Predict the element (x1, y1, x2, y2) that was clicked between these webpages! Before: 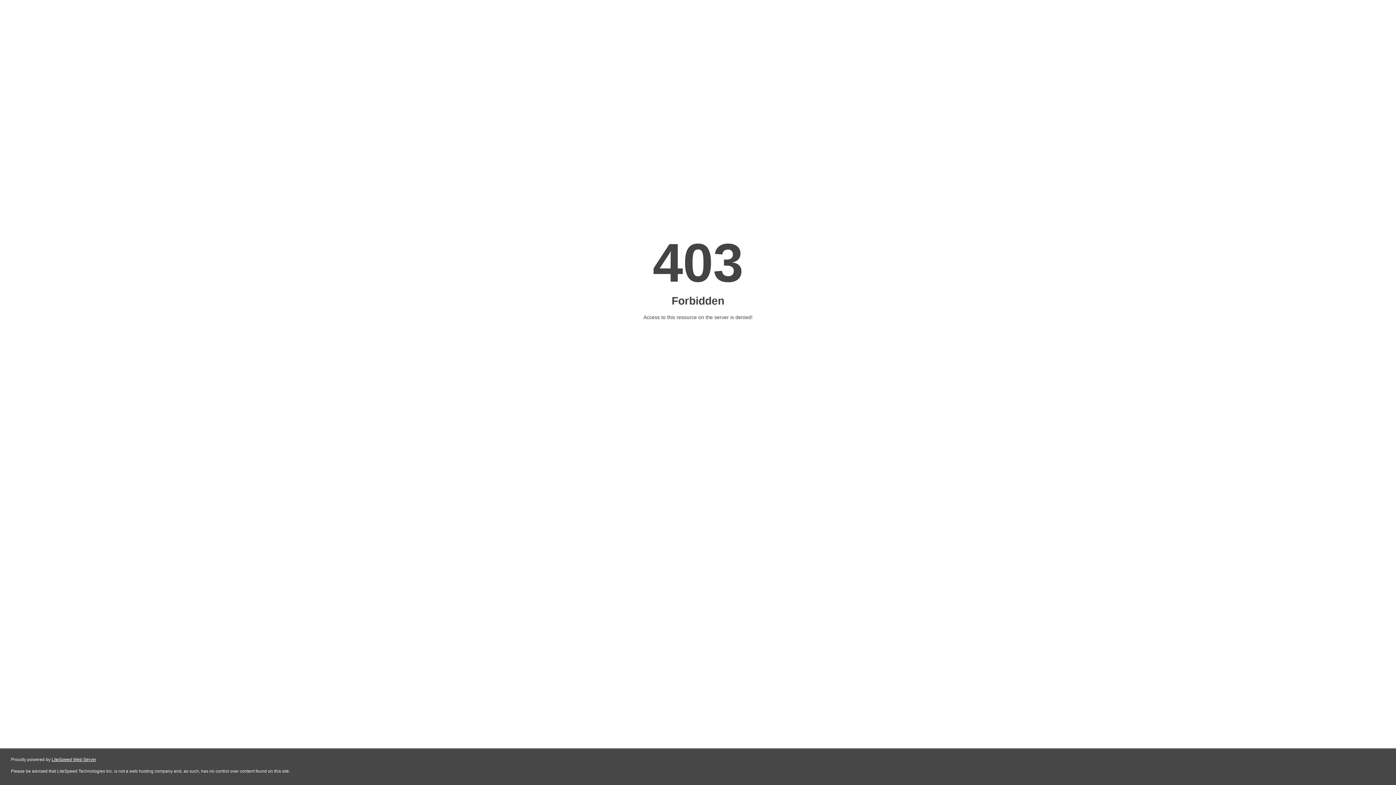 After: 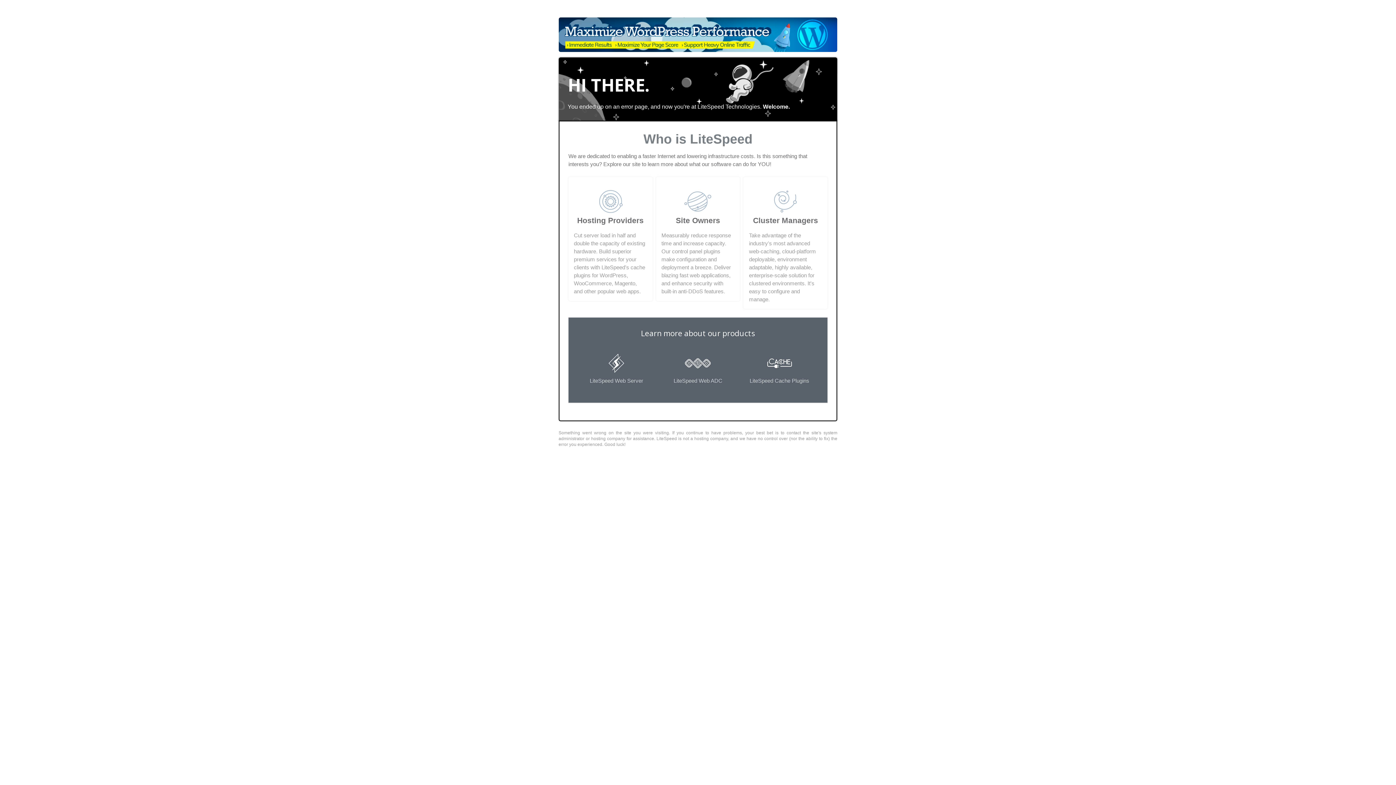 Action: bbox: (51, 757, 96, 762) label: LiteSpeed Web Server